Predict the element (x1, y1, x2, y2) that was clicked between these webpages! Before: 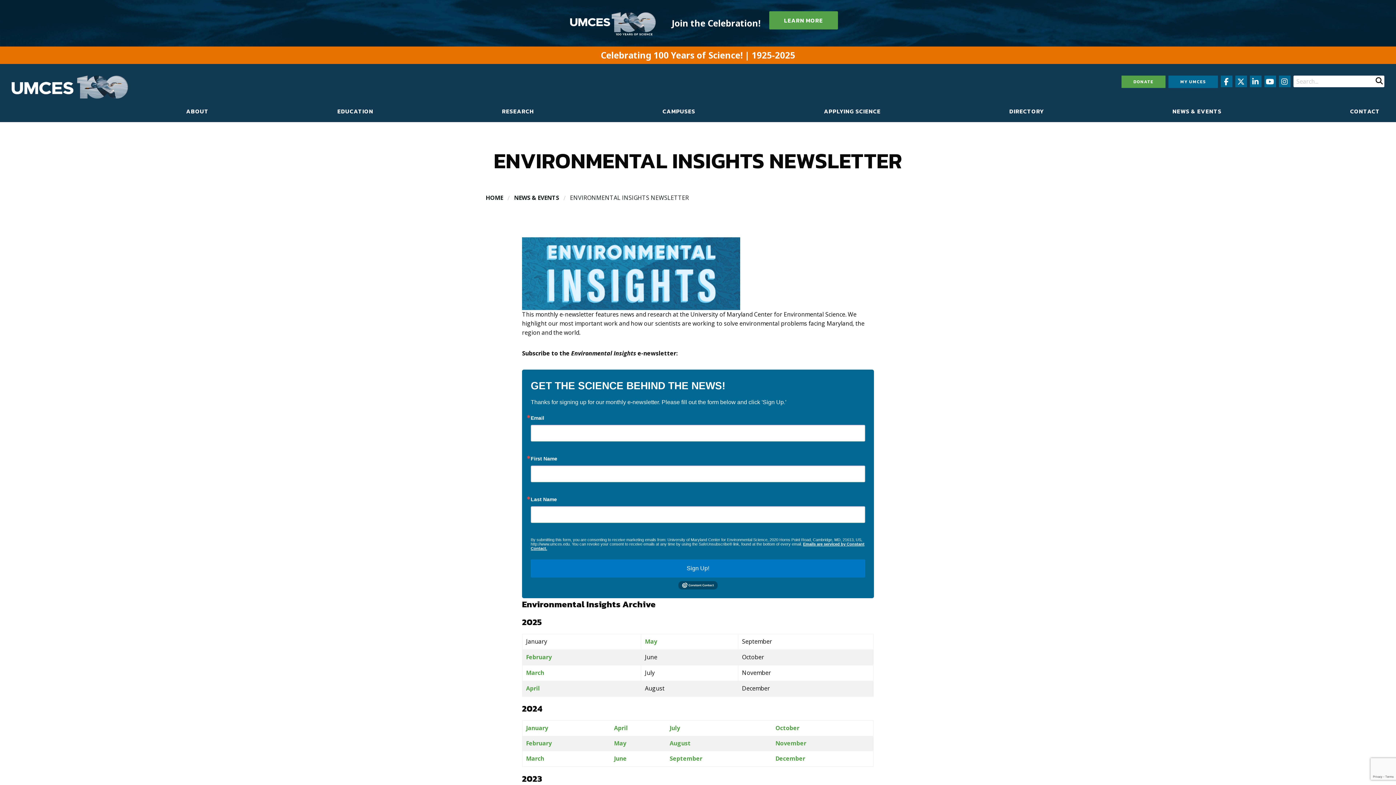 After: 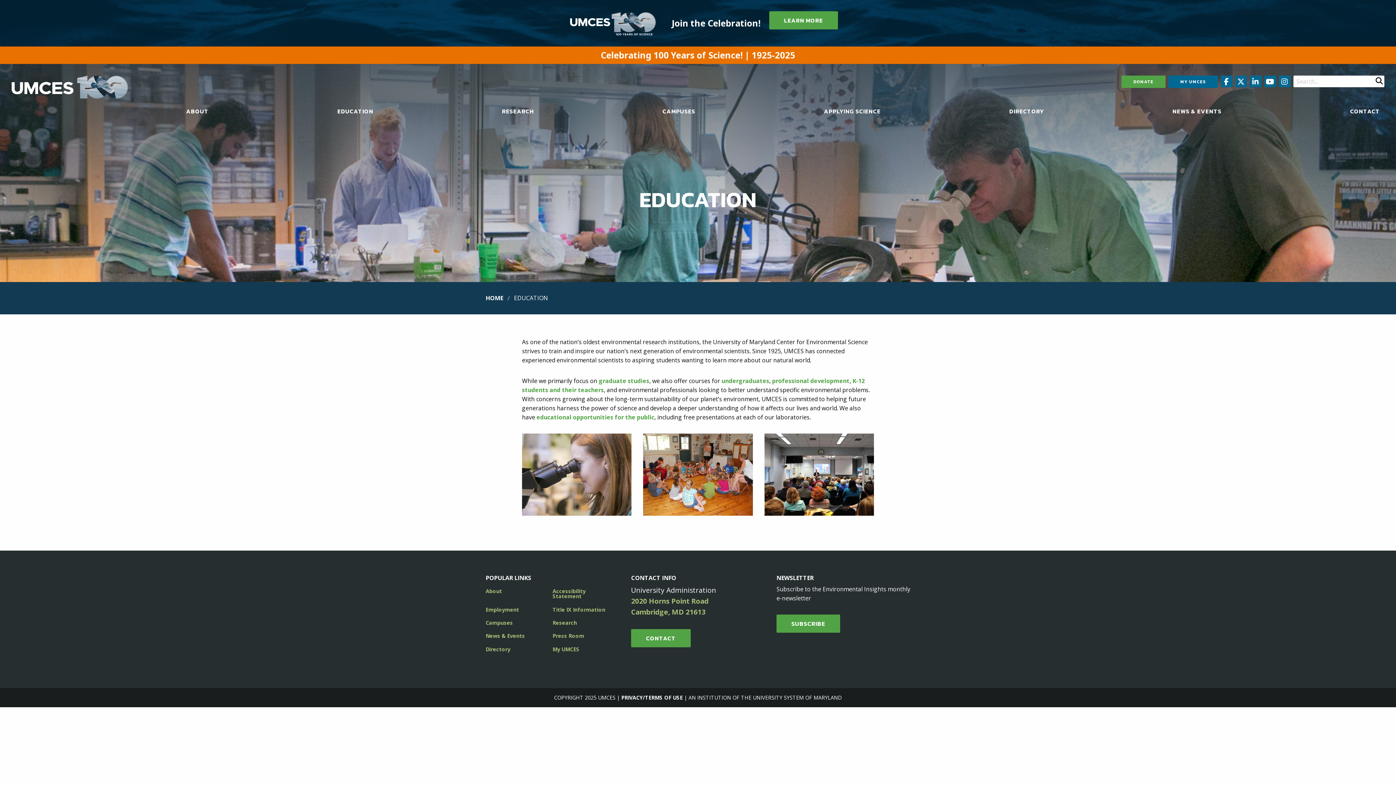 Action: bbox: (337, 105, 373, 117) label: EDUCATION